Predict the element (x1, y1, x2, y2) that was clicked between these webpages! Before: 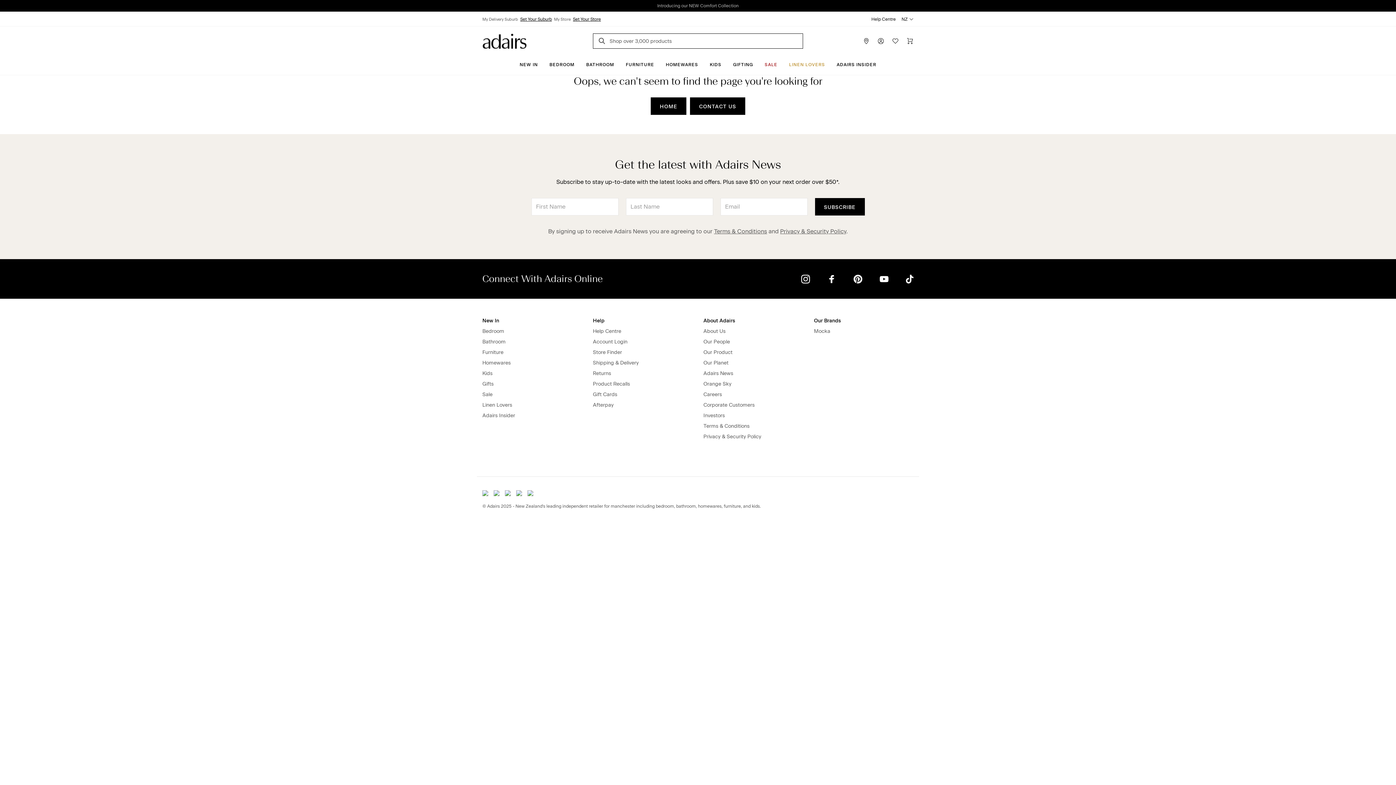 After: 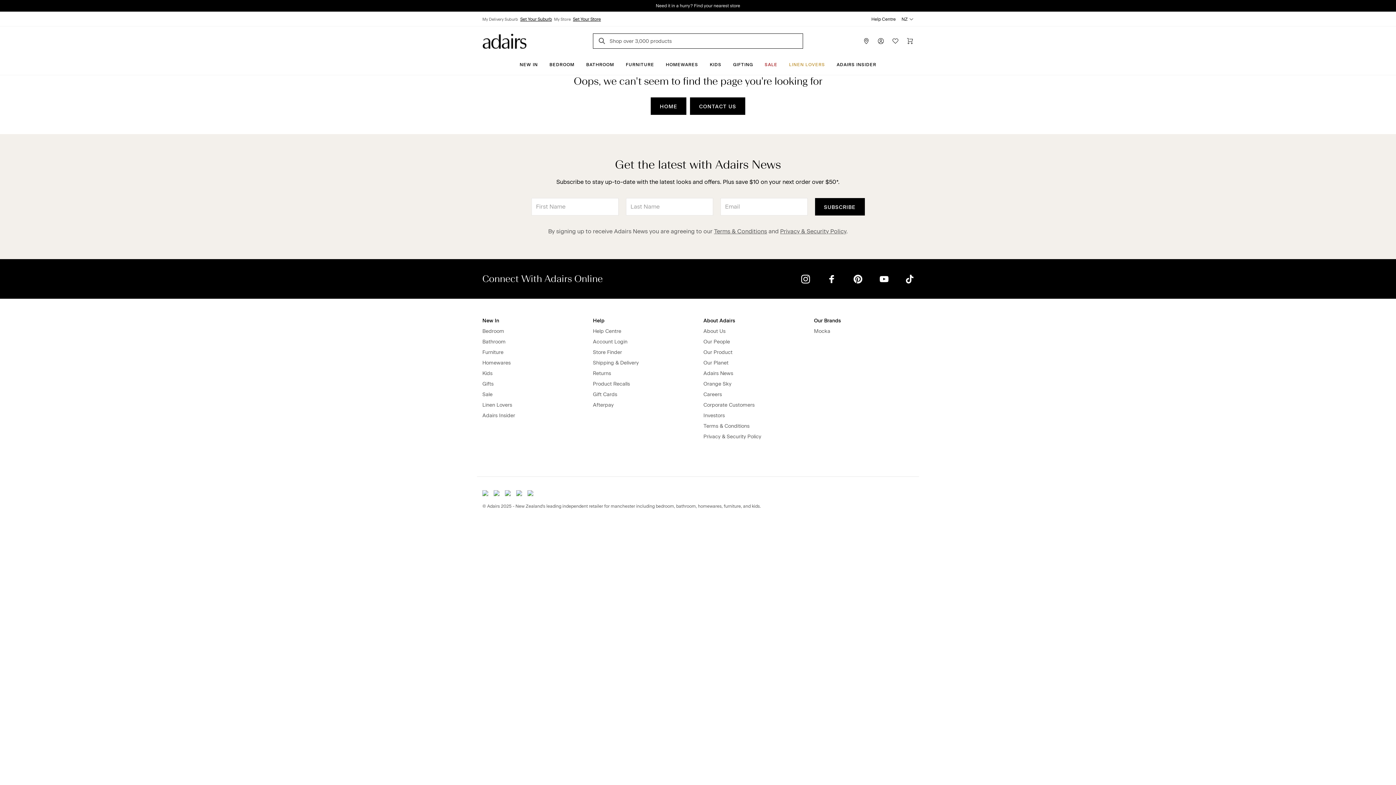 Action: bbox: (527, 489, 538, 496)